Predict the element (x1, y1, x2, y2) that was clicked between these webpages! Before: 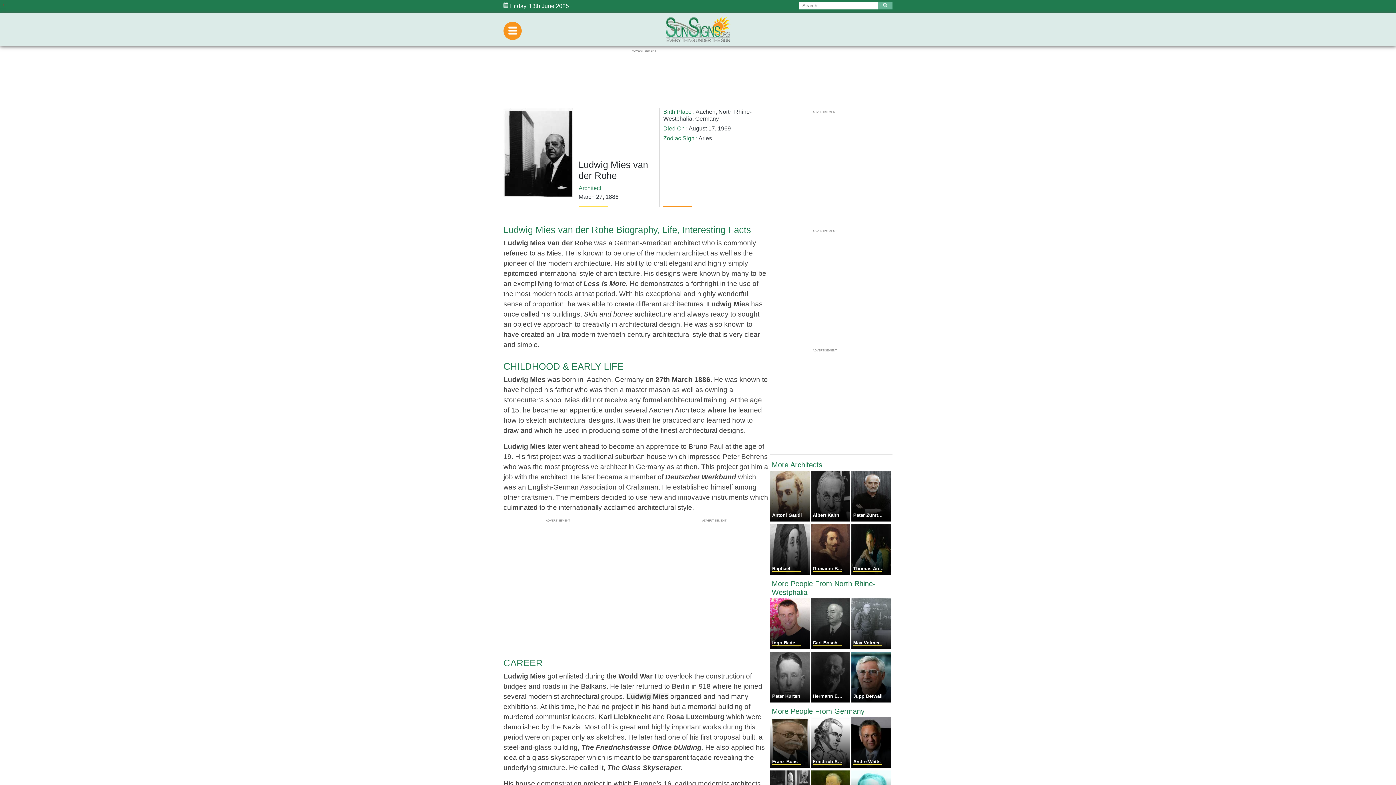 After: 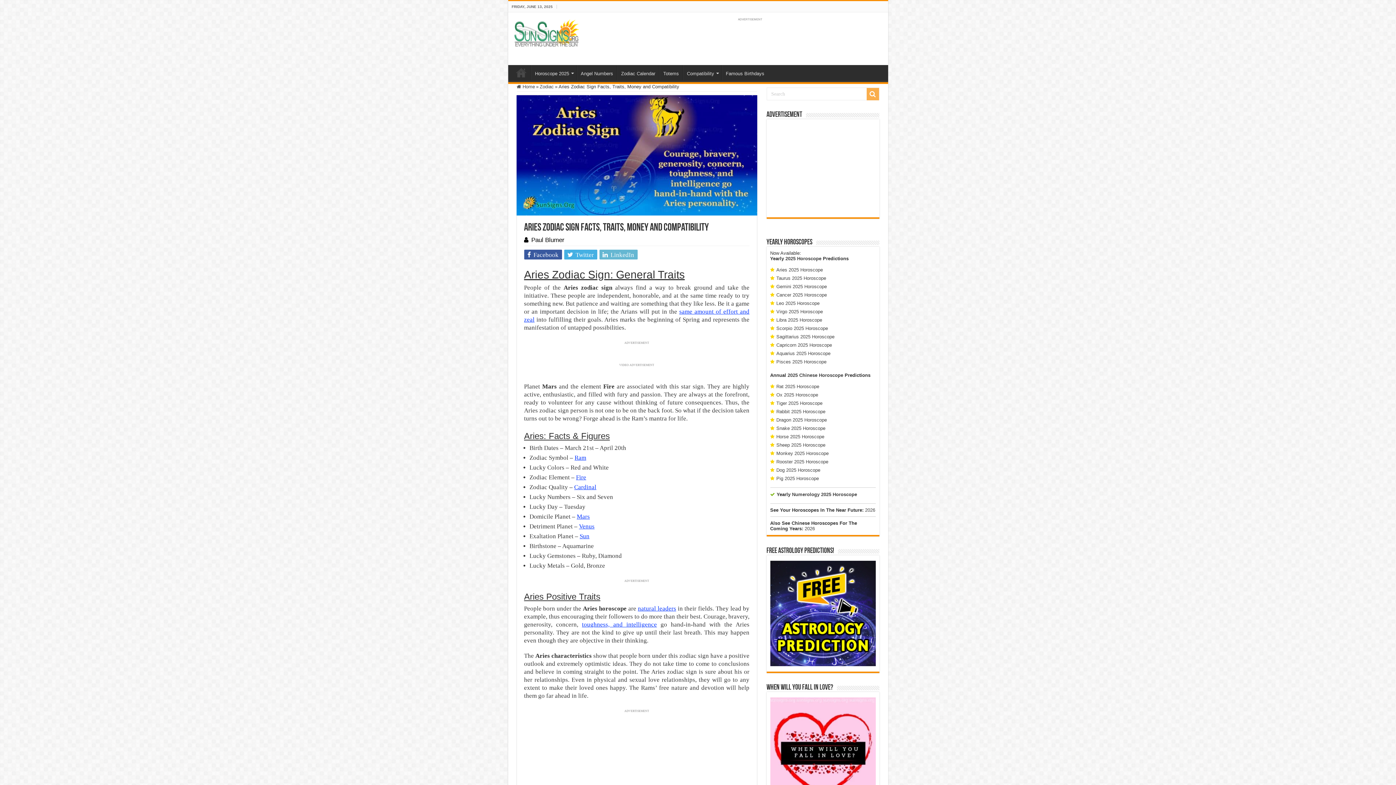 Action: bbox: (698, 135, 712, 141) label: Aries